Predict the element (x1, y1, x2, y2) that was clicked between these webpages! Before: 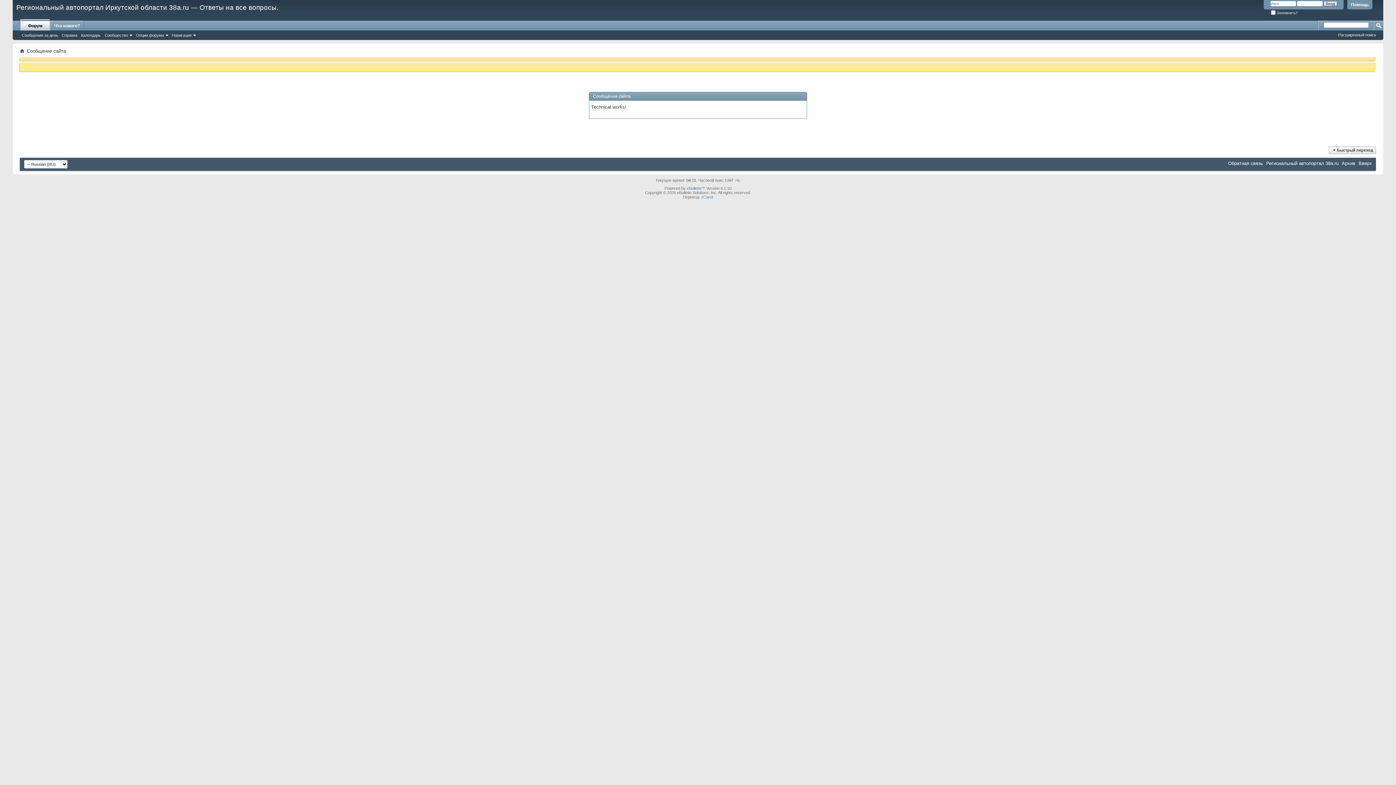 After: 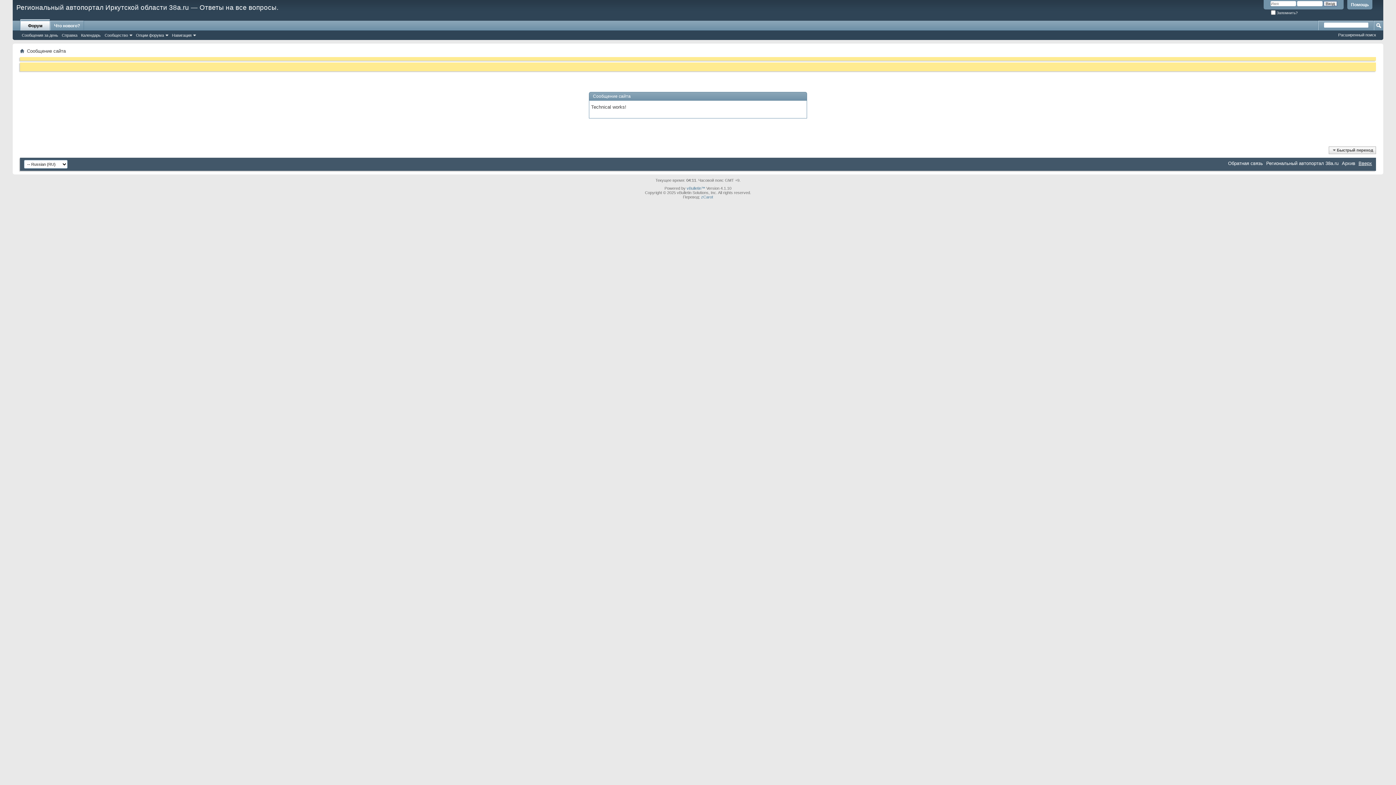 Action: bbox: (1358, 160, 1372, 166) label: Вверх